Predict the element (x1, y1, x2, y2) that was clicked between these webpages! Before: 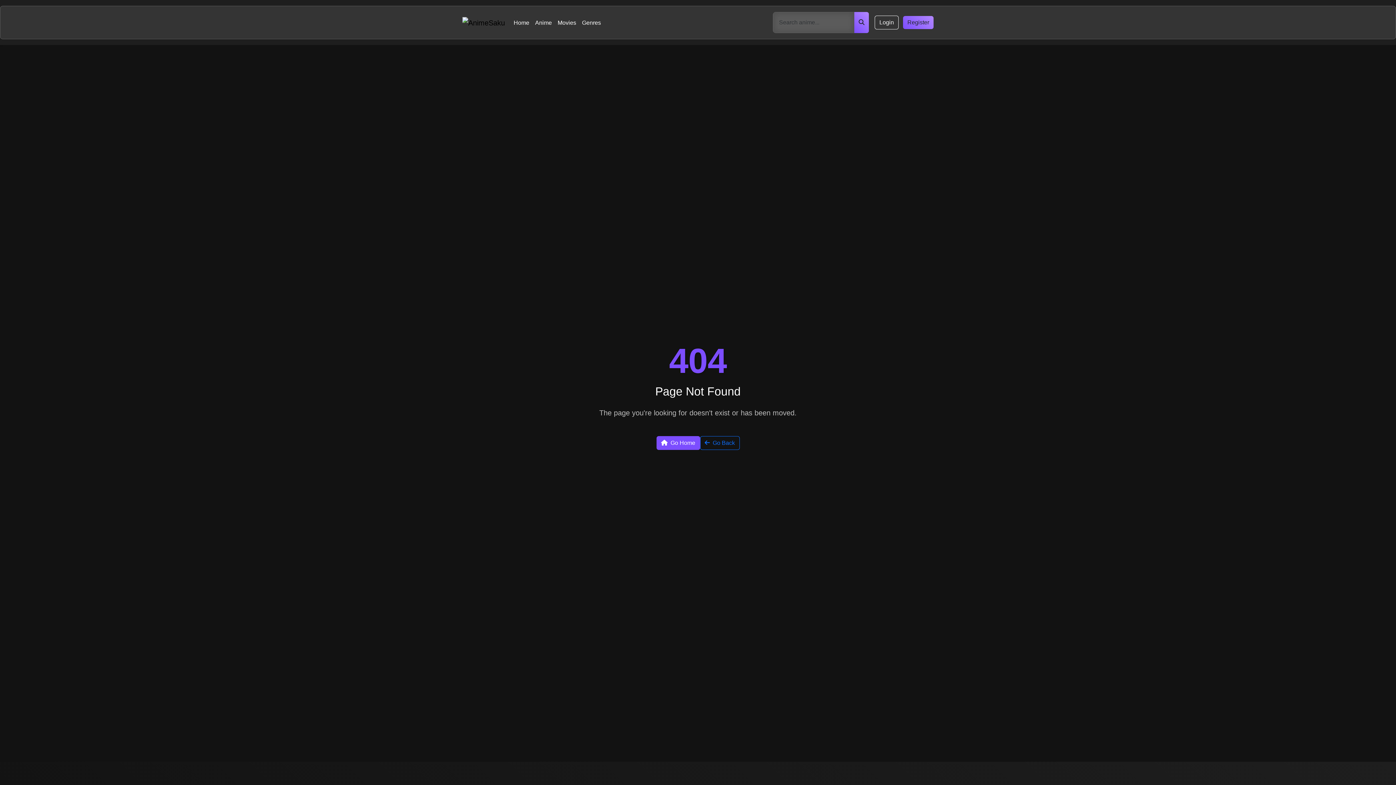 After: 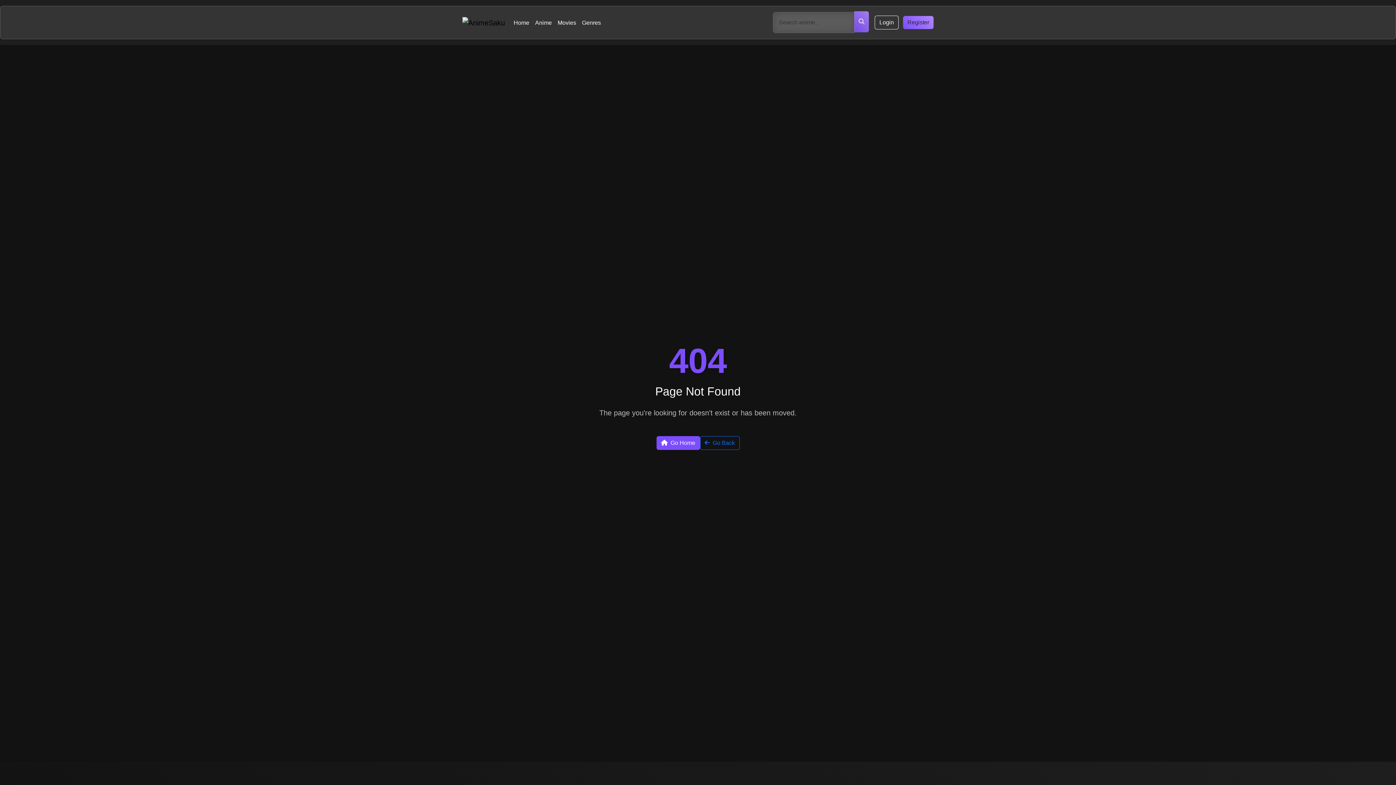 Action: bbox: (854, 12, 869, 33)